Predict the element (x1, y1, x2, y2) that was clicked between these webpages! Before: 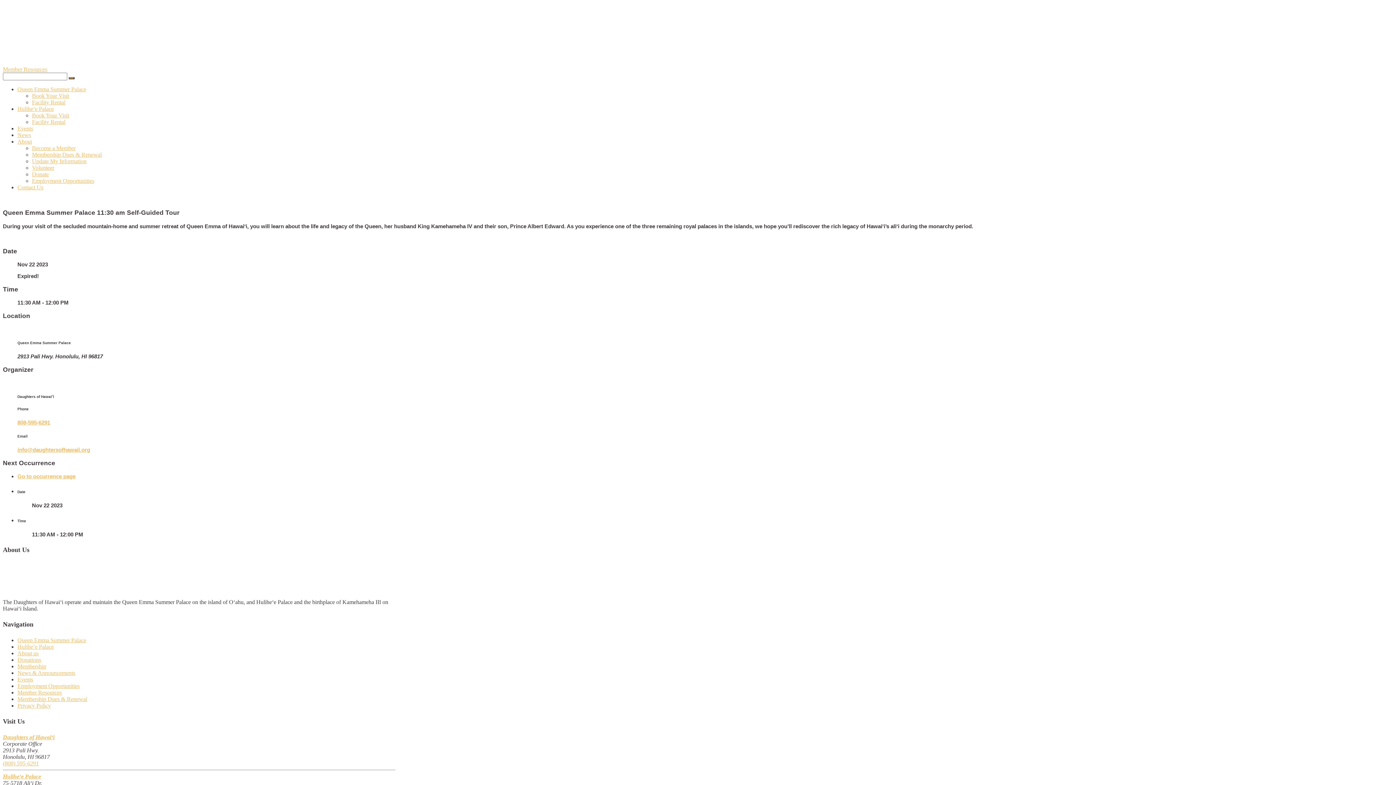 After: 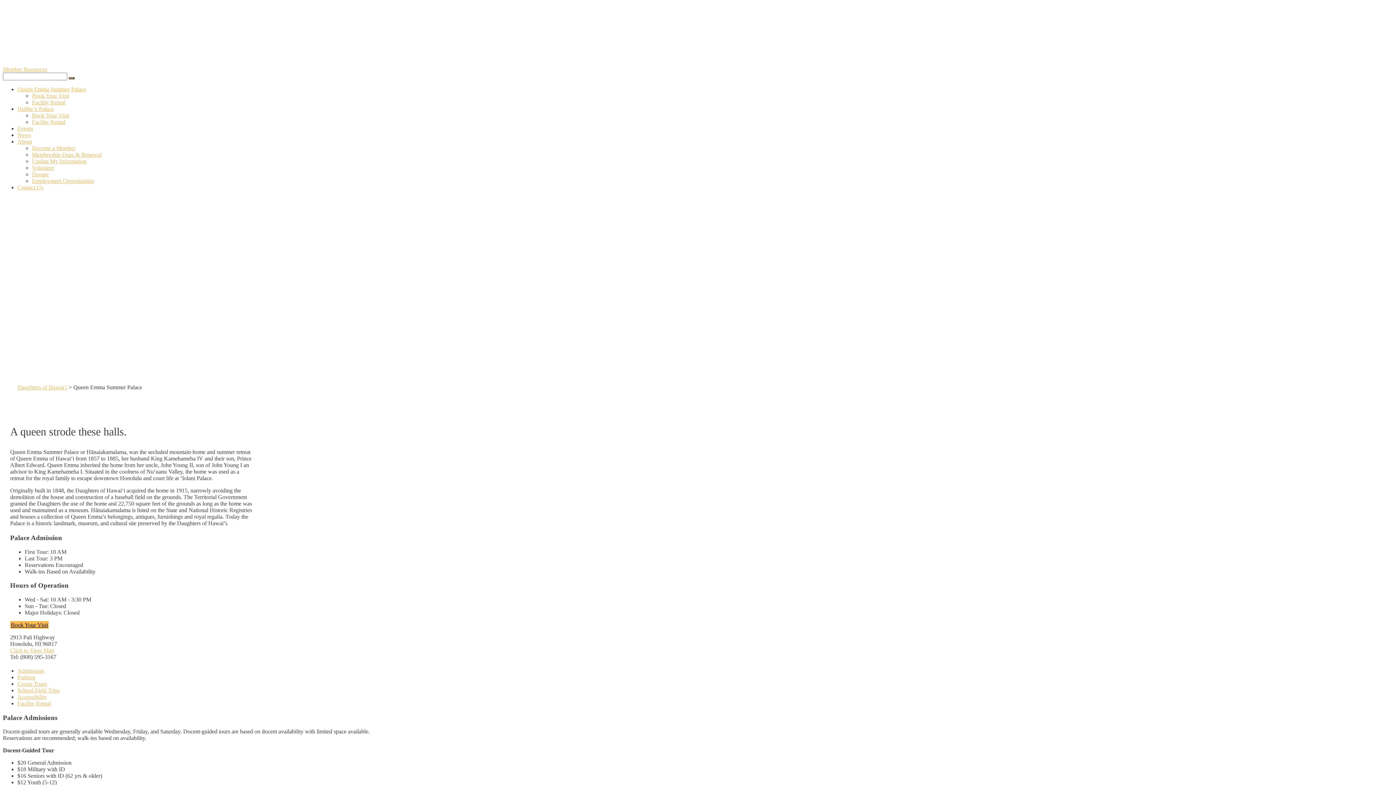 Action: bbox: (17, 86, 86, 92) label: Queen Emma Summer Palace